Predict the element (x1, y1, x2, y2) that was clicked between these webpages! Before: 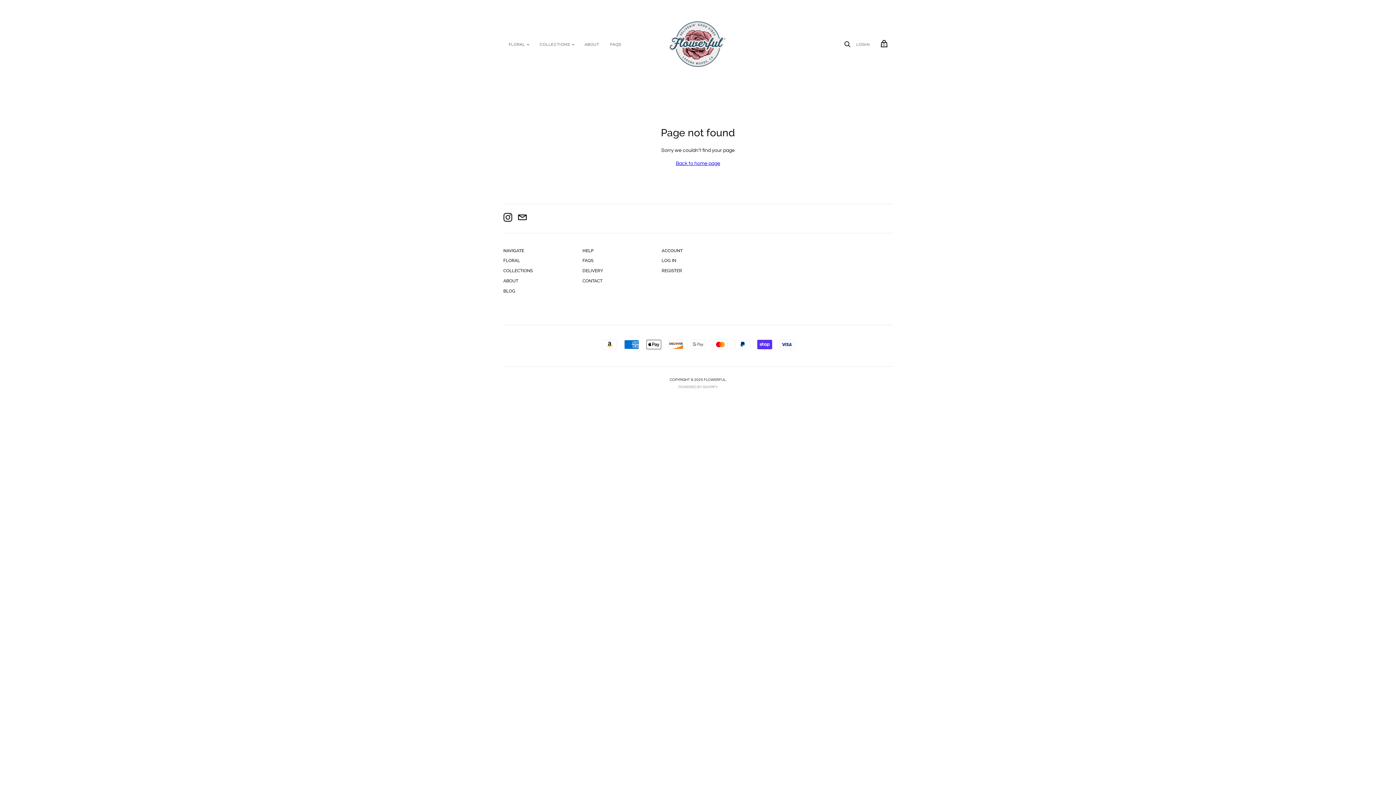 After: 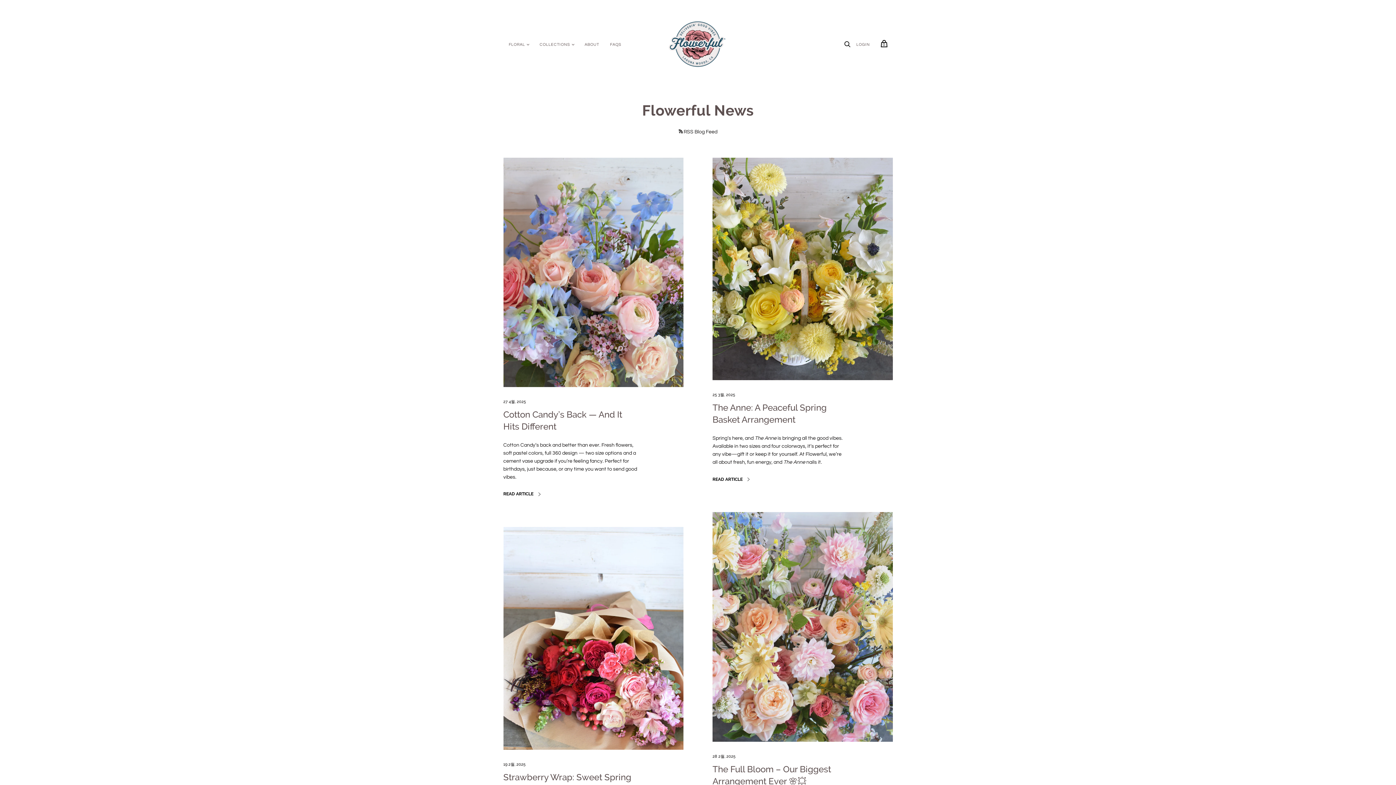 Action: label: BLOG bbox: (503, 288, 515, 293)